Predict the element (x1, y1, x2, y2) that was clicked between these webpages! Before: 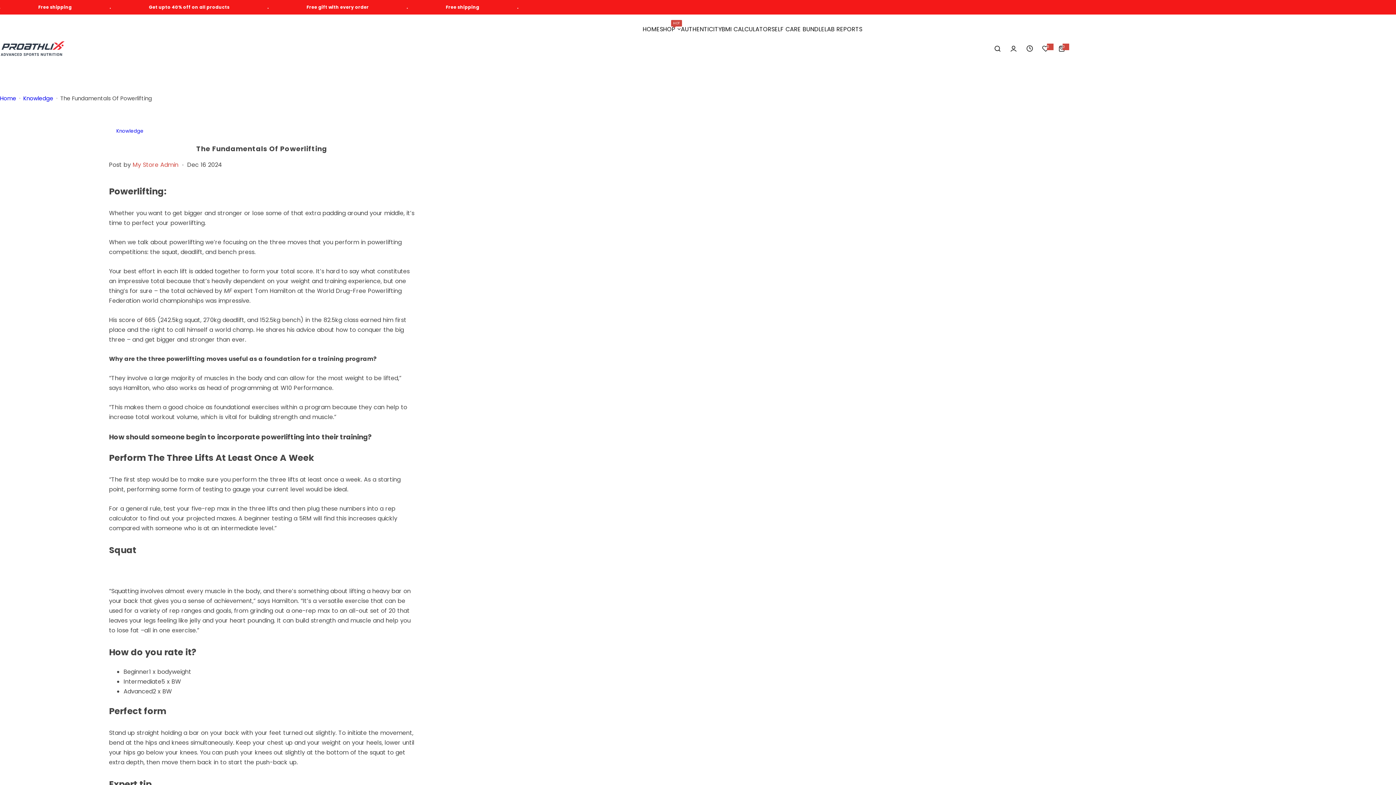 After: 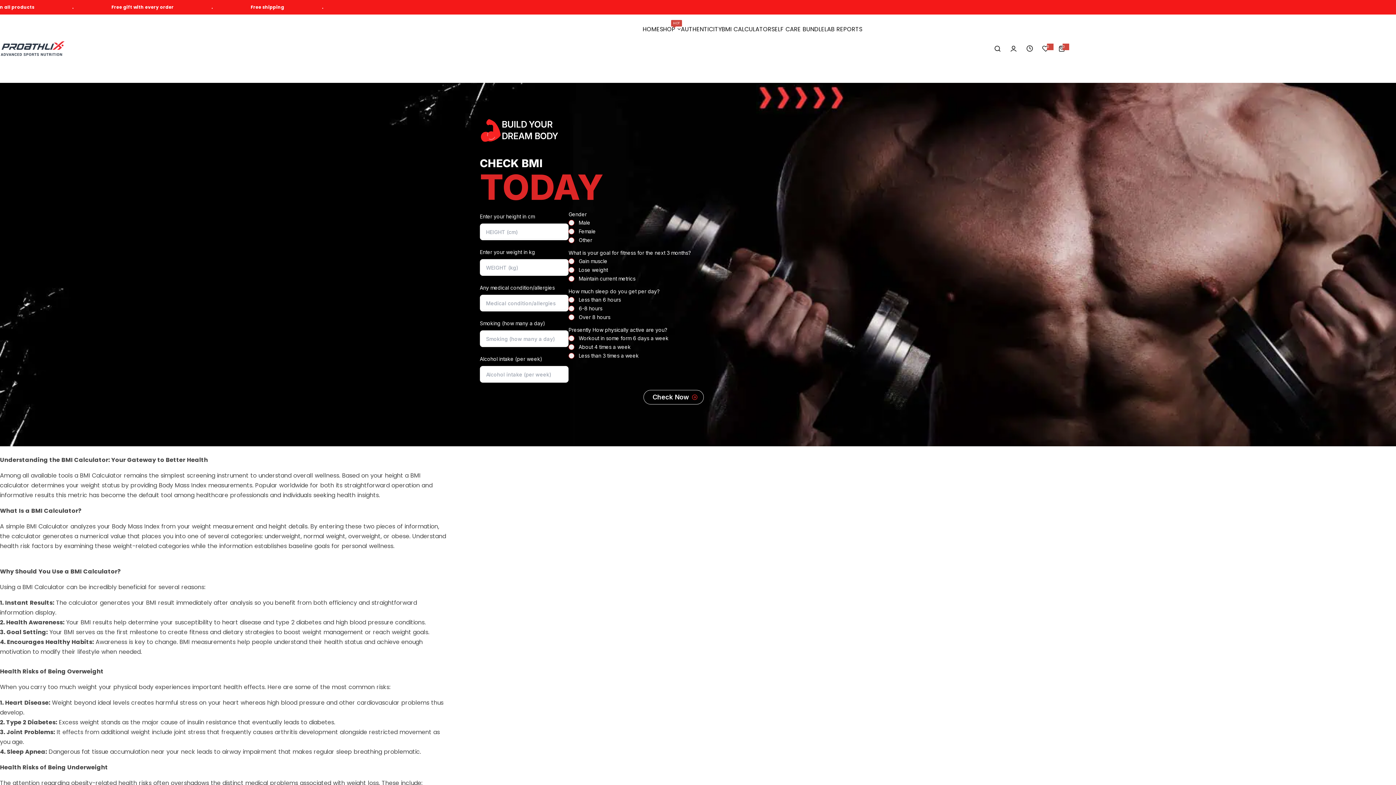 Action: label: BMI CALCULATOR bbox: (721, 20, 771, 38)